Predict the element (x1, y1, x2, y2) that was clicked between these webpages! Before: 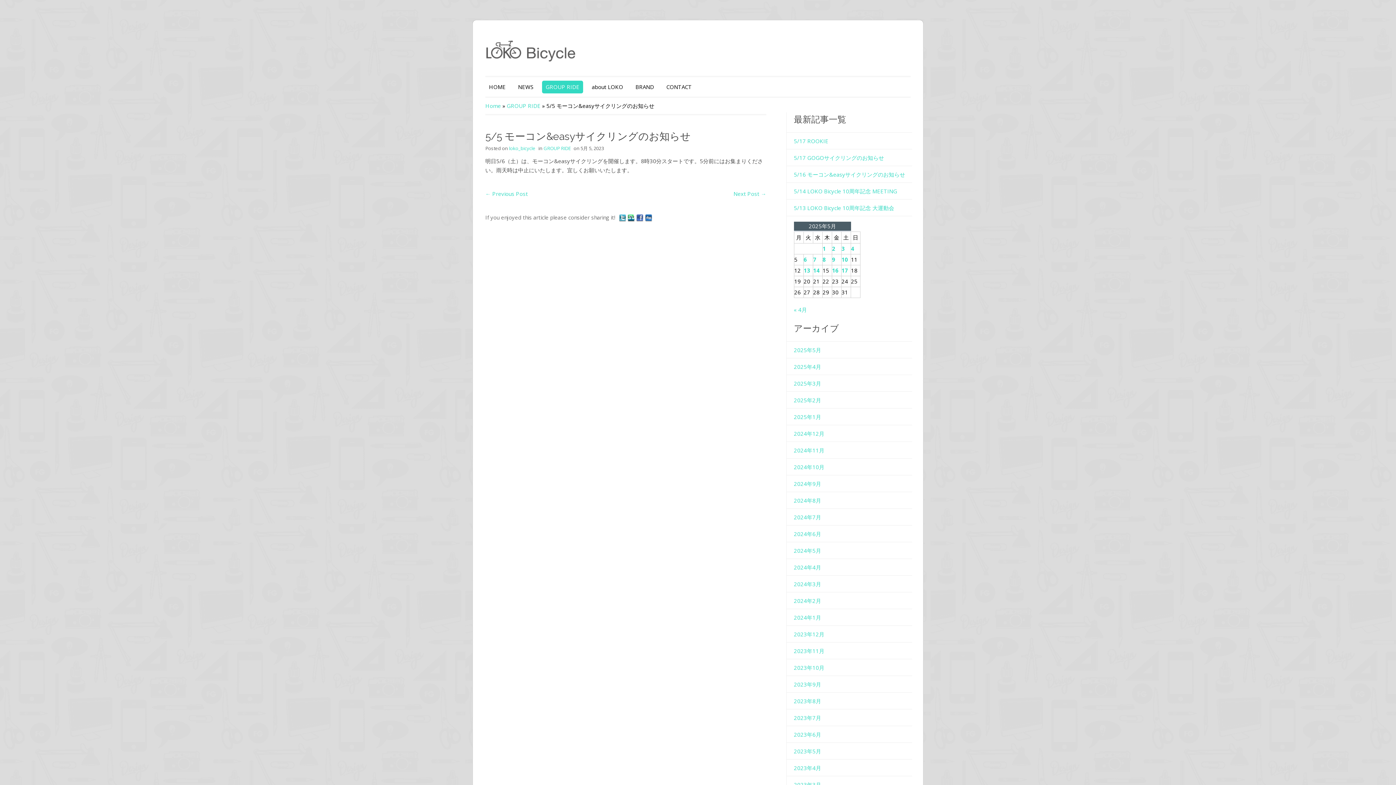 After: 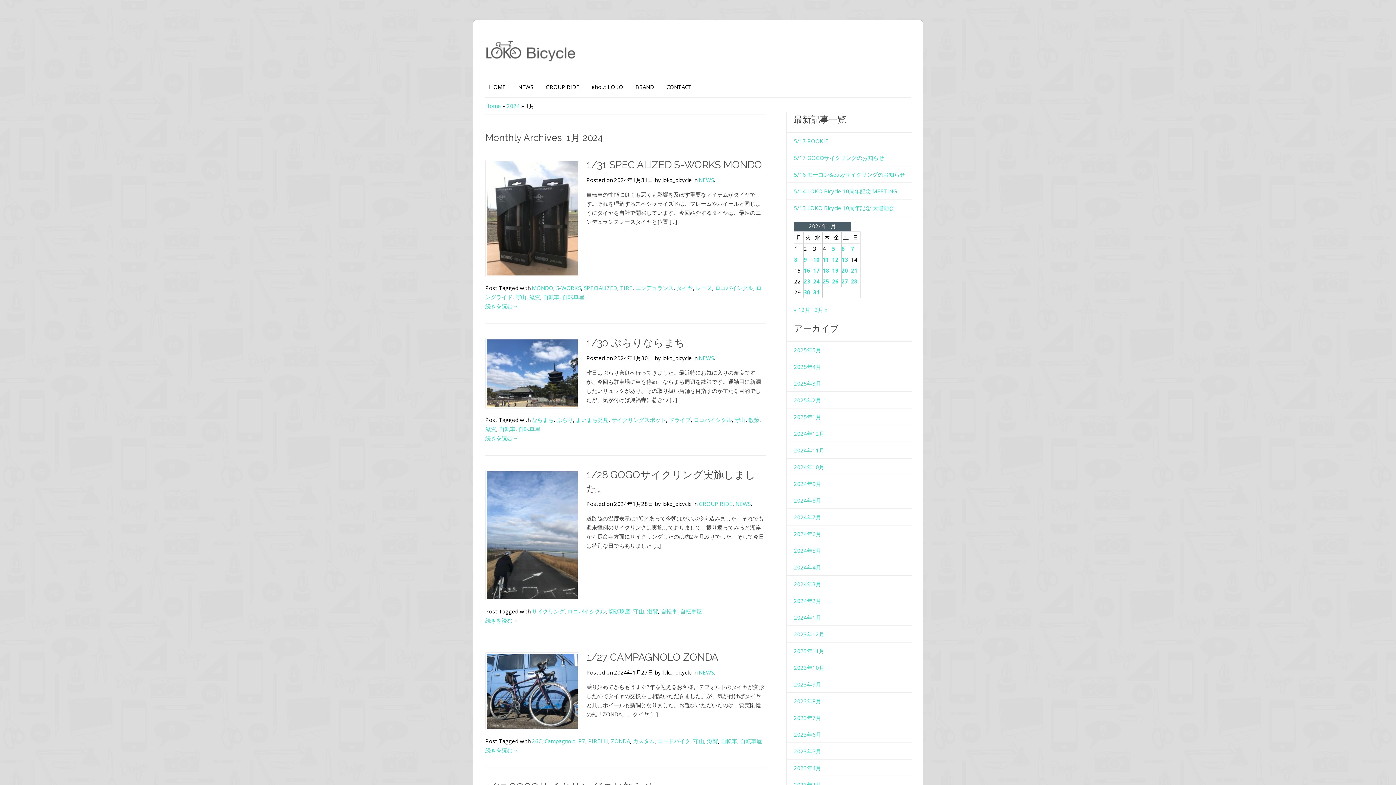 Action: bbox: (794, 614, 821, 621) label: 2024年1月